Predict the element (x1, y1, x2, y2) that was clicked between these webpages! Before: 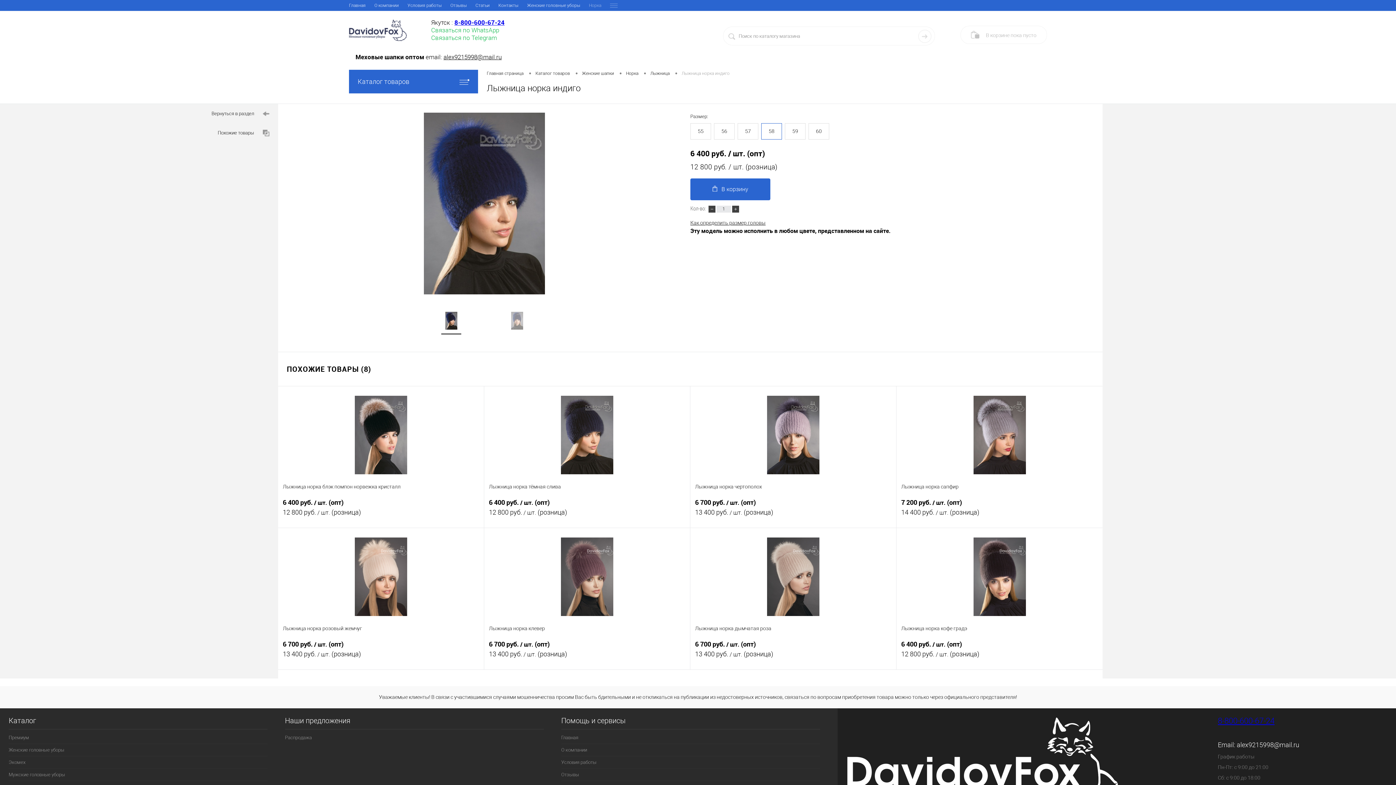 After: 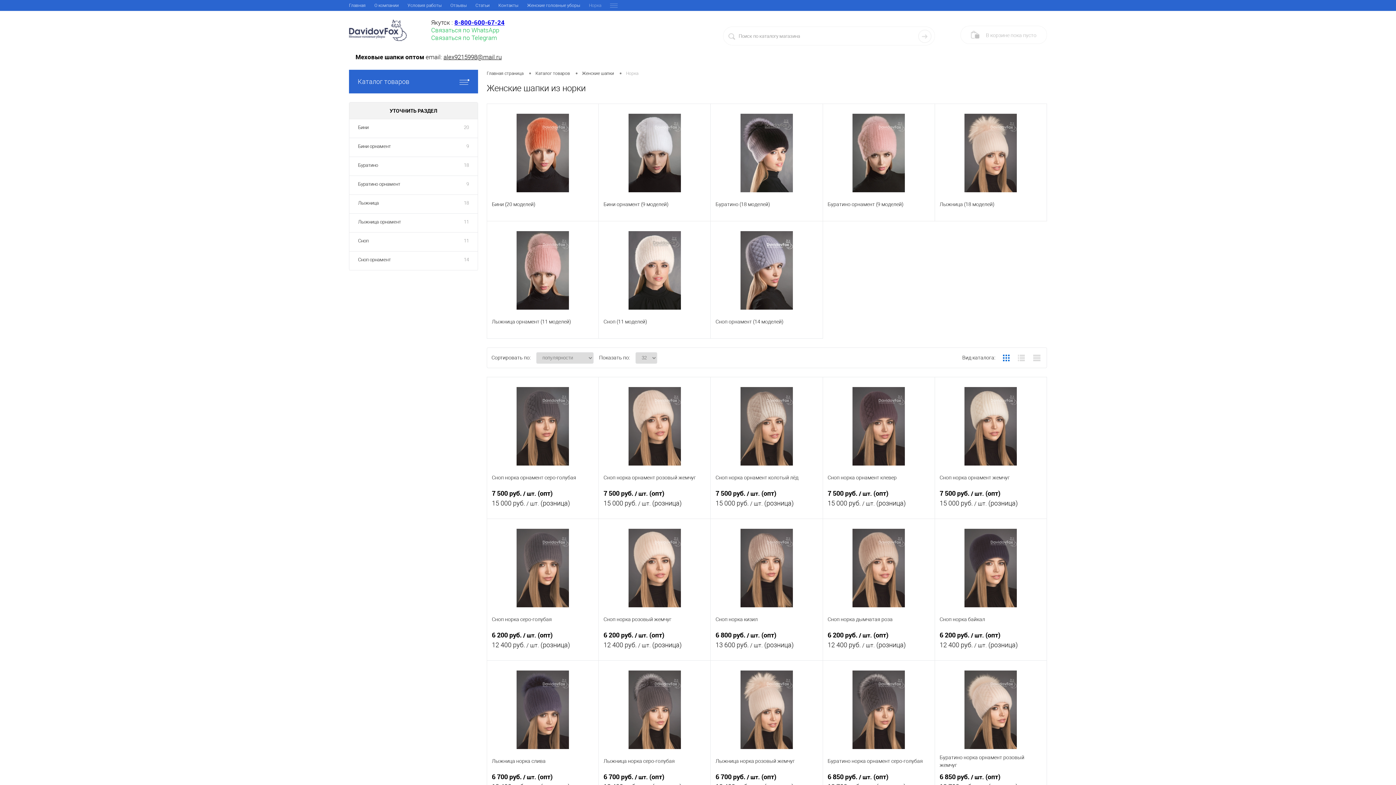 Action: label: Норка bbox: (626, 69, 638, 77)